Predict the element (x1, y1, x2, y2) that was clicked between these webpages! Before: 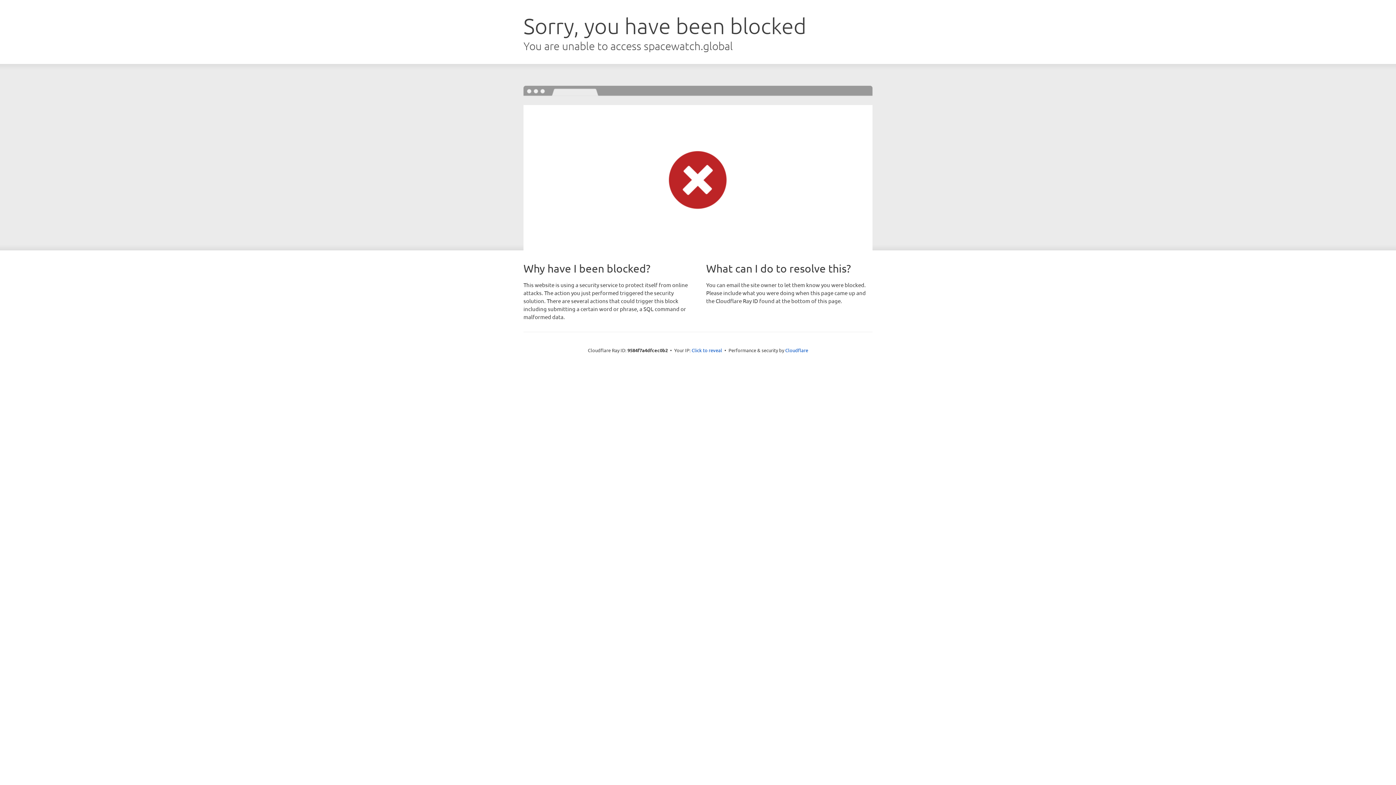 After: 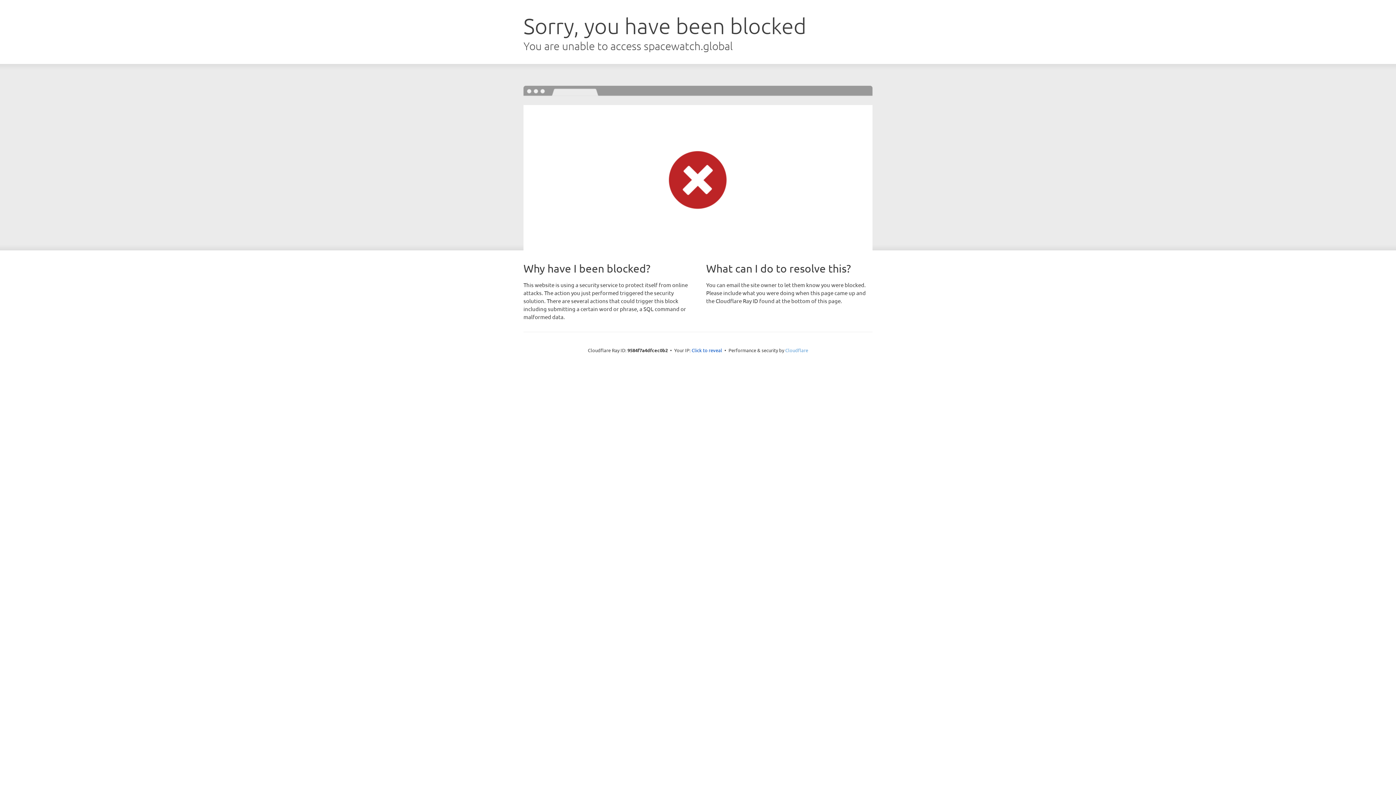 Action: label: Cloudflare bbox: (785, 347, 808, 353)